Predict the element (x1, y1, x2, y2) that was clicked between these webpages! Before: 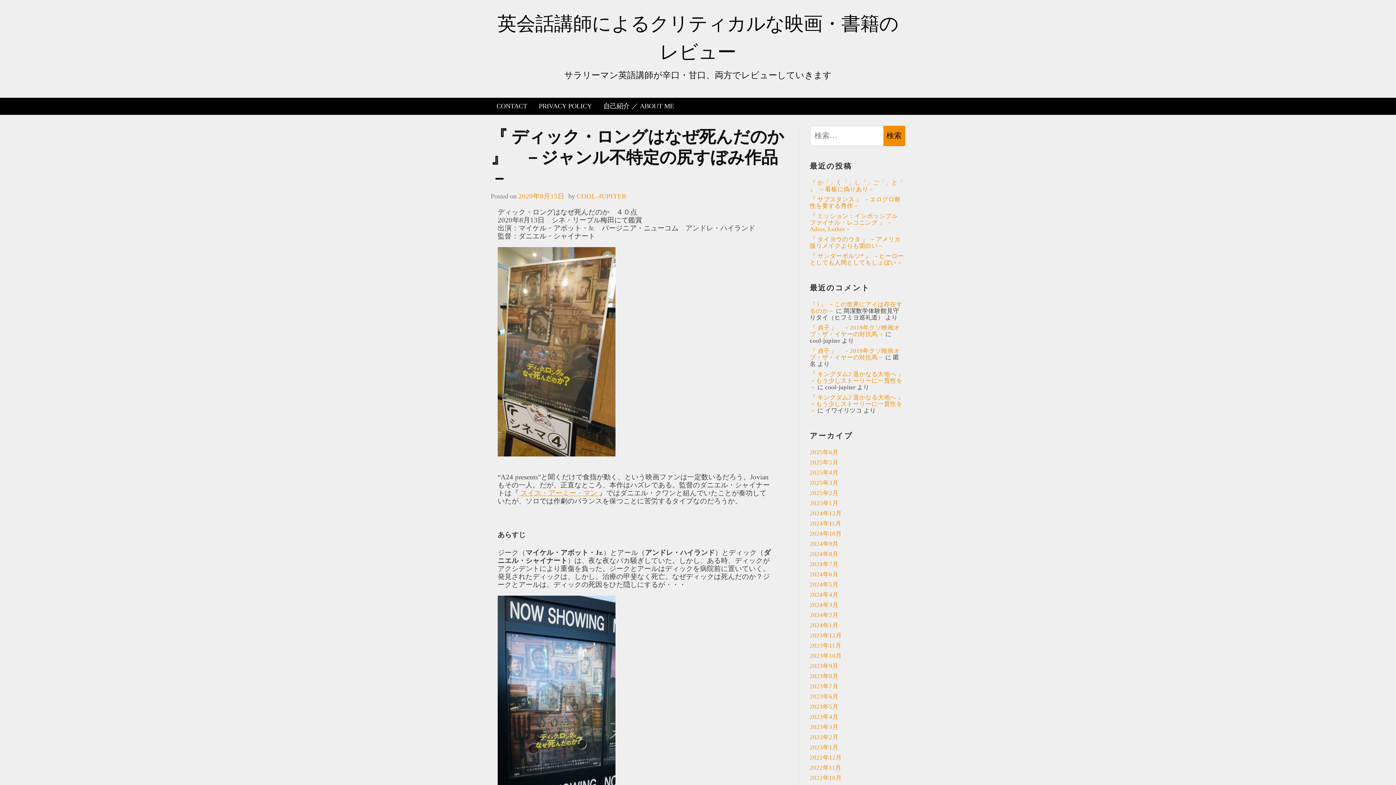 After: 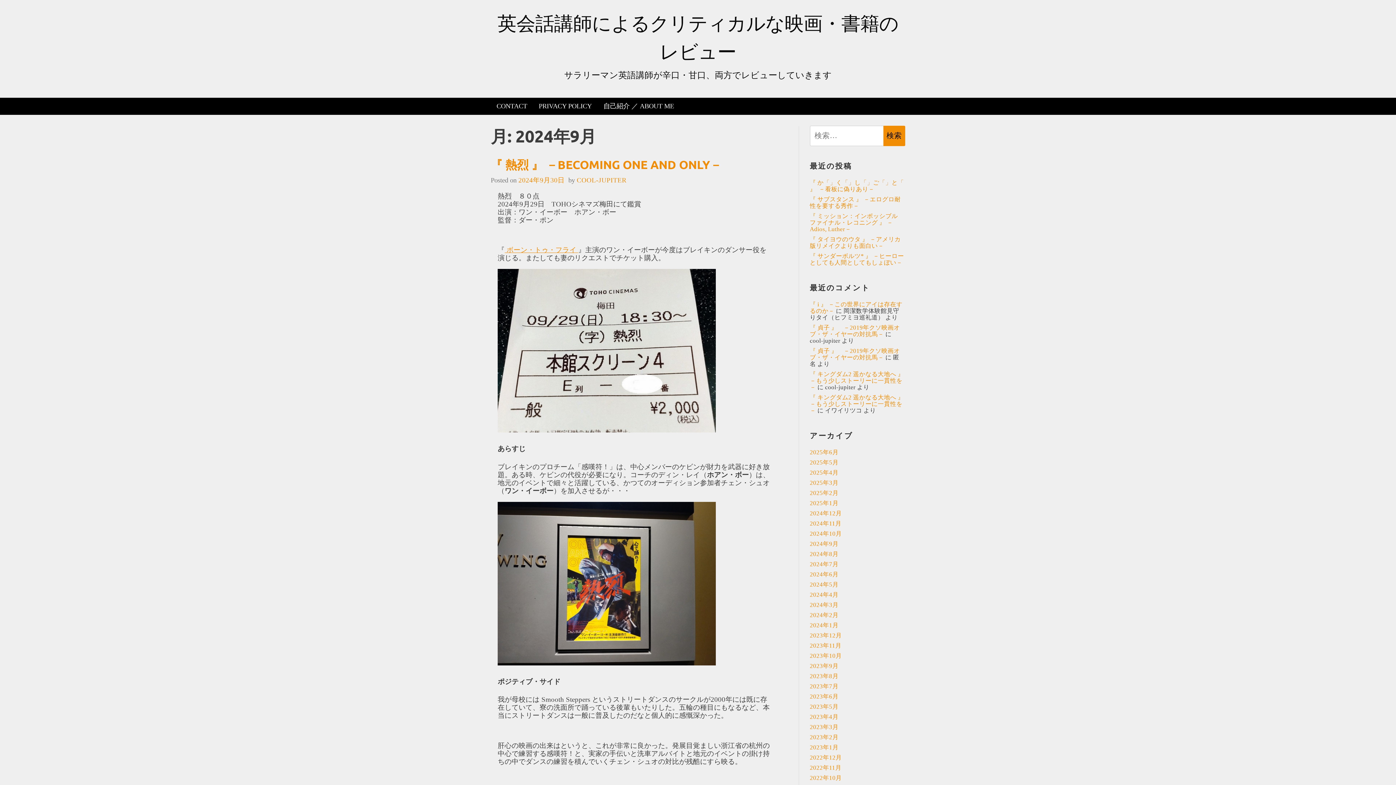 Action: bbox: (810, 540, 838, 547) label: 2024年9月